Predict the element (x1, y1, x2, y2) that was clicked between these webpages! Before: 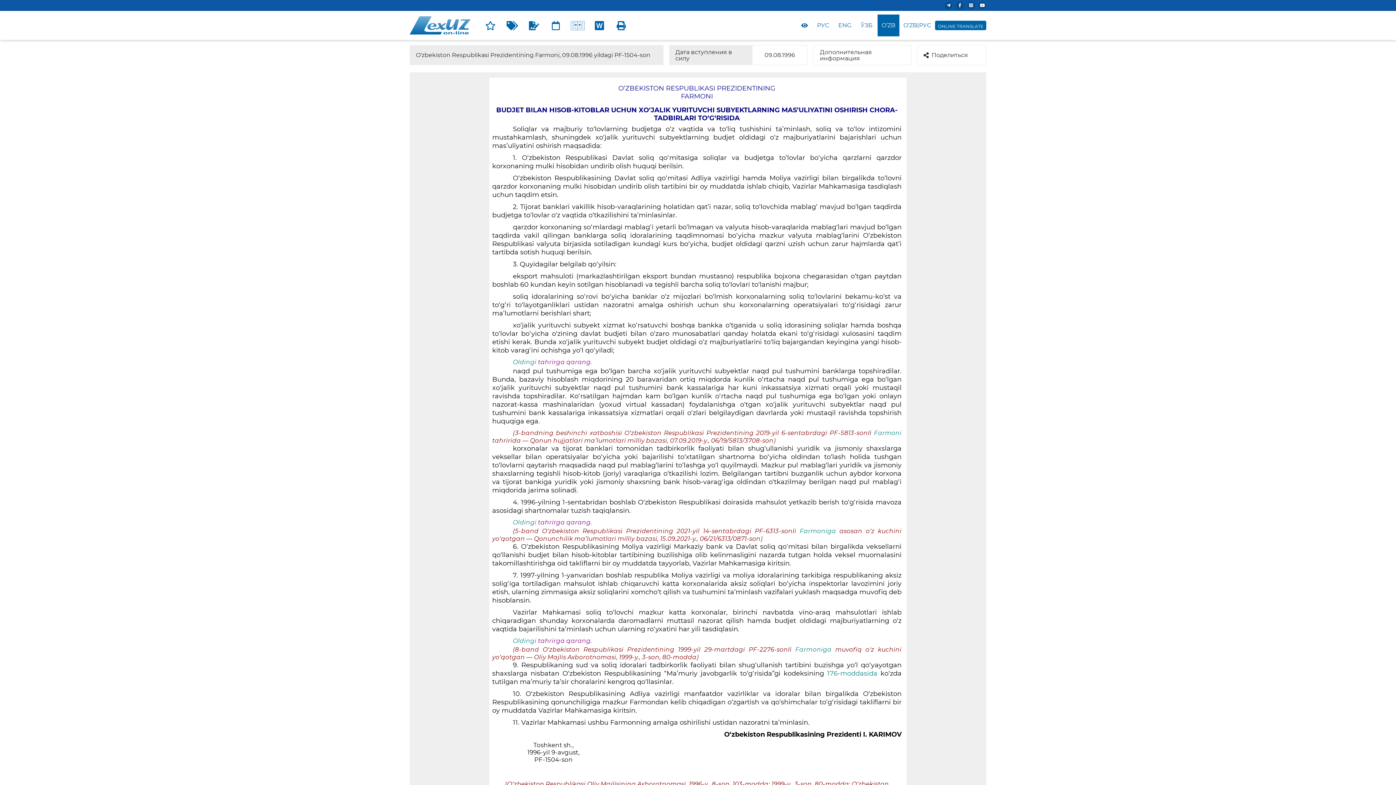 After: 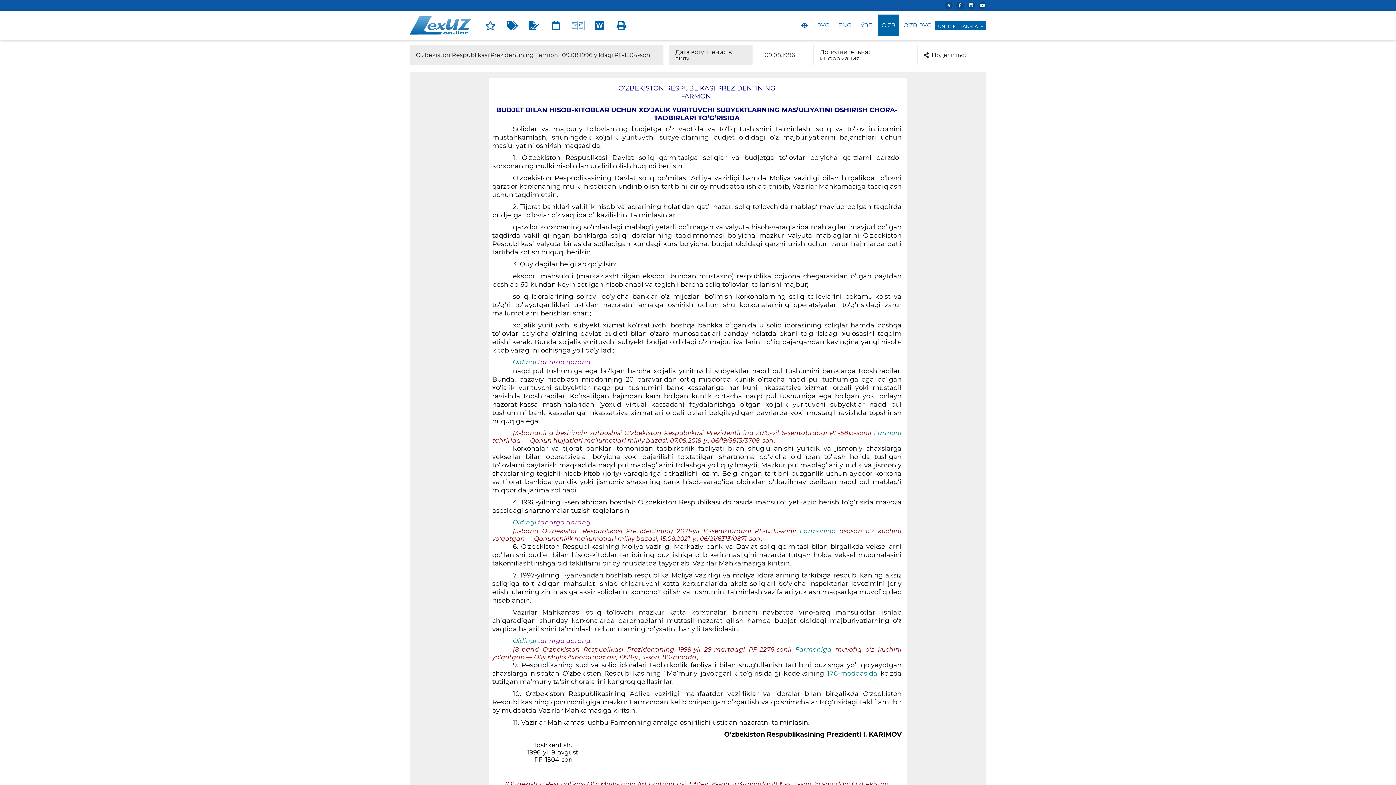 Action: bbox: (946, 2, 950, 8)